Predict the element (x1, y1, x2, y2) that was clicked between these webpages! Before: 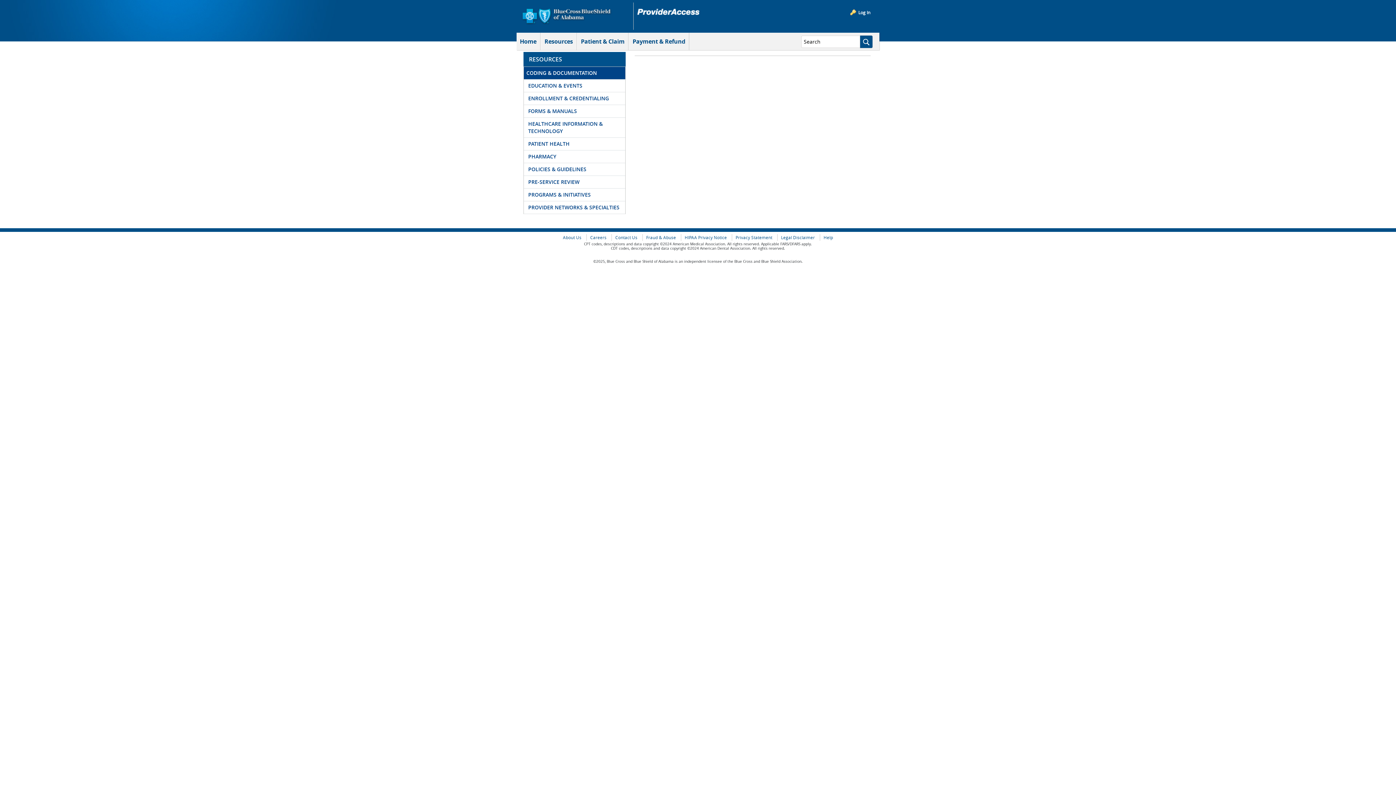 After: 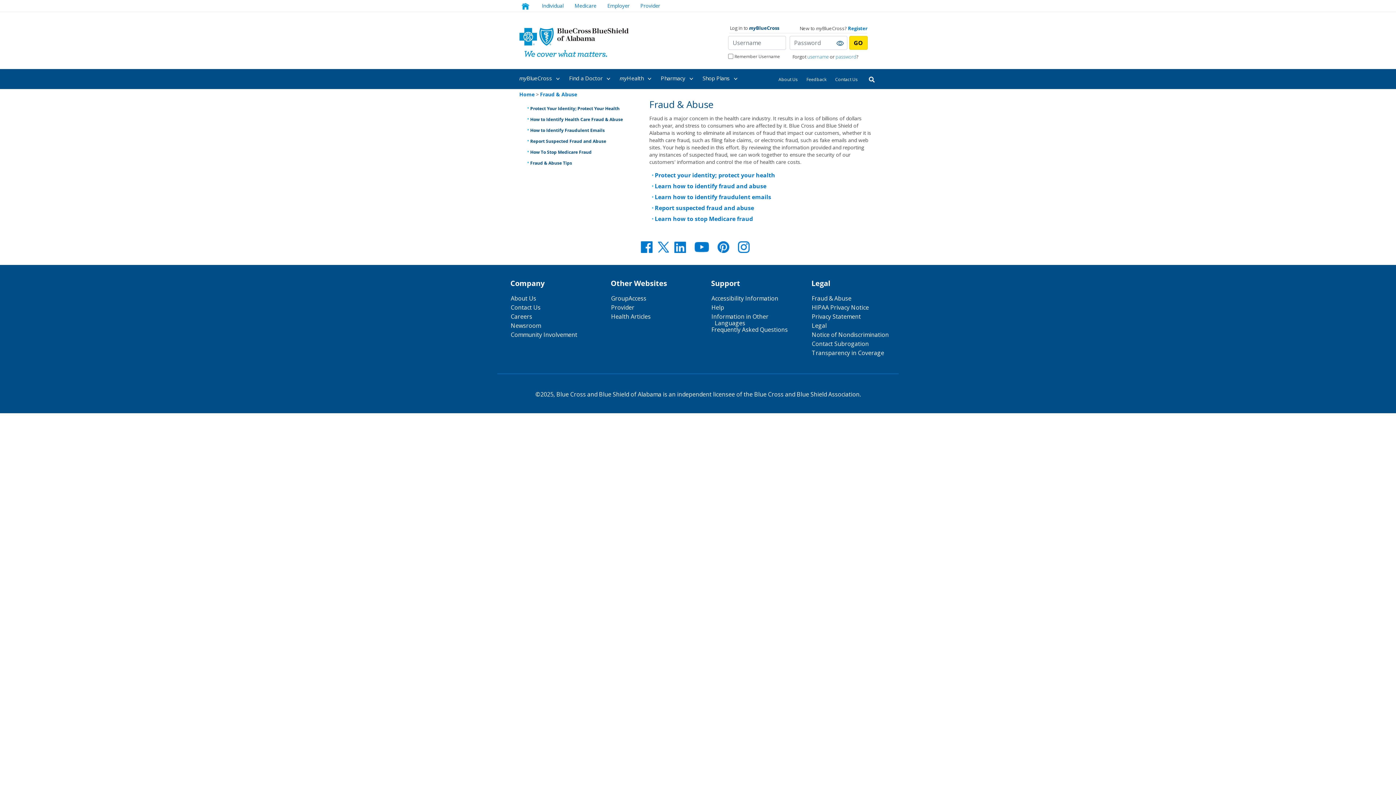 Action: bbox: (642, 234, 679, 241) label: Fraud & Abuse